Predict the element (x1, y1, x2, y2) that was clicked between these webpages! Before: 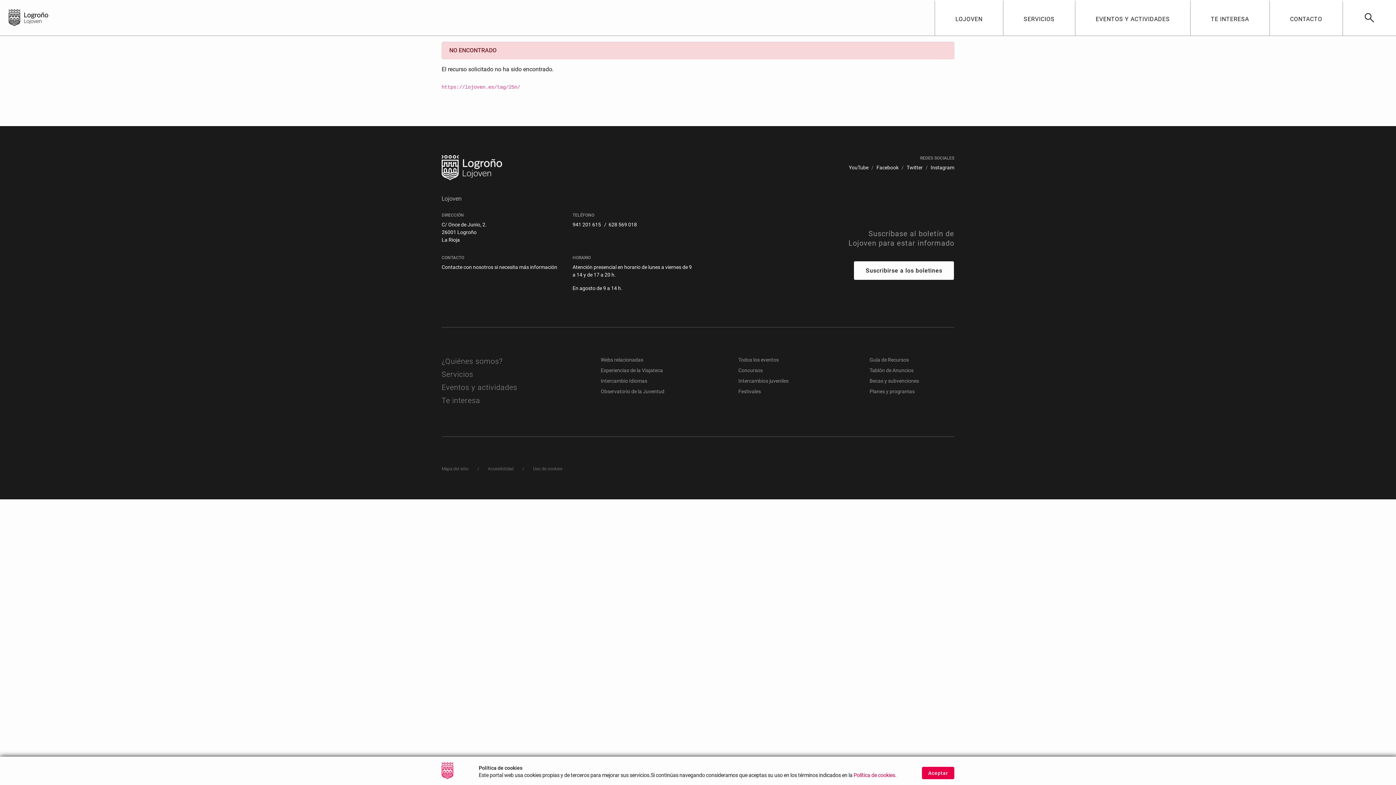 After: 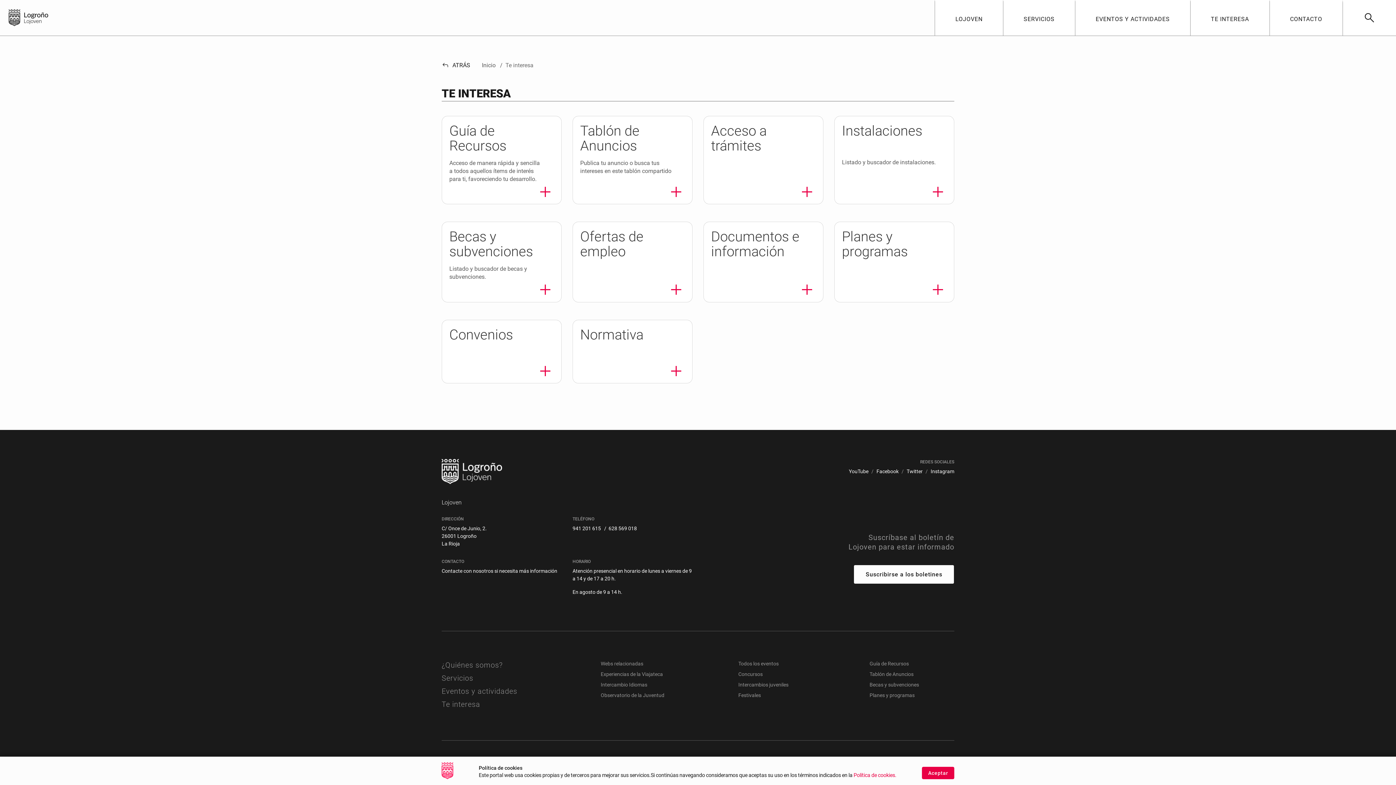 Action: bbox: (441, 396, 480, 404) label: Te interesa